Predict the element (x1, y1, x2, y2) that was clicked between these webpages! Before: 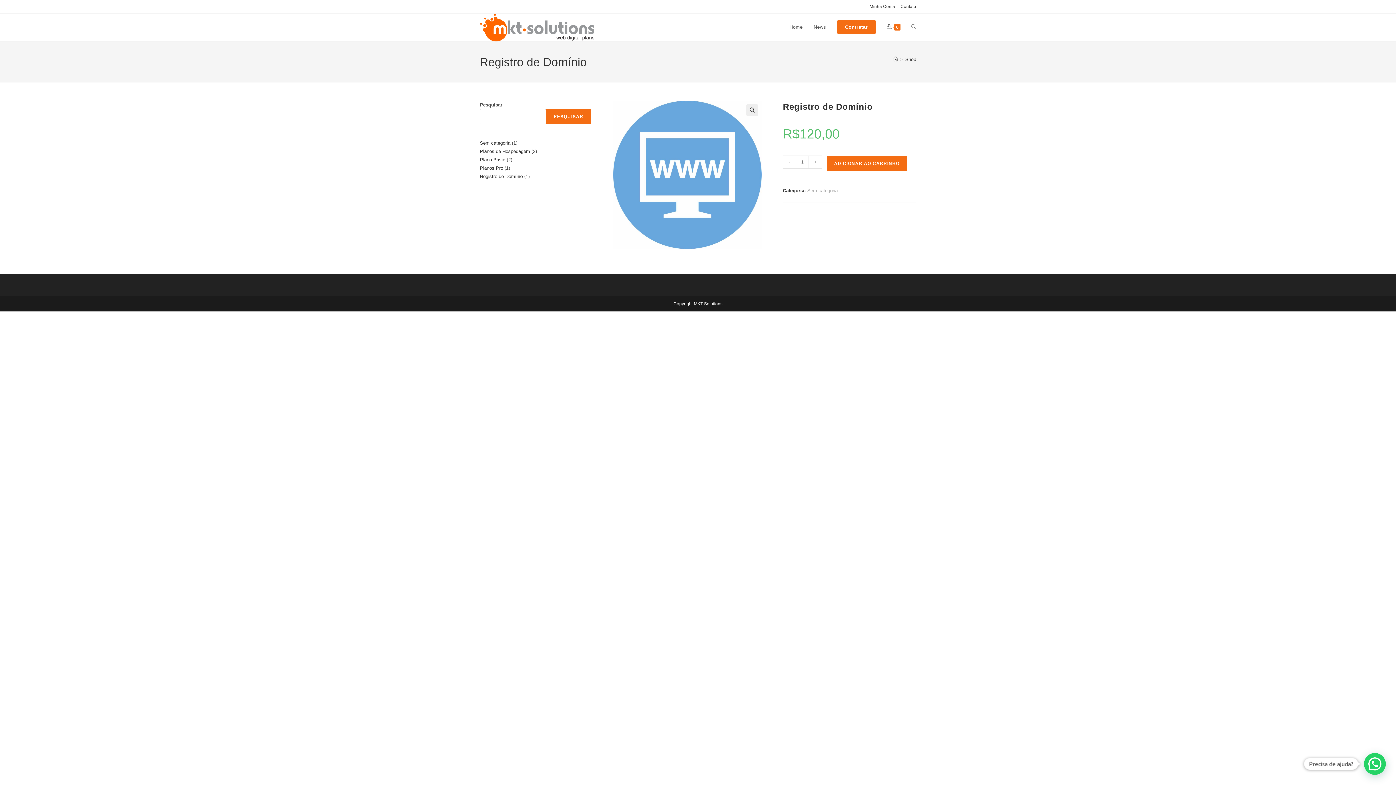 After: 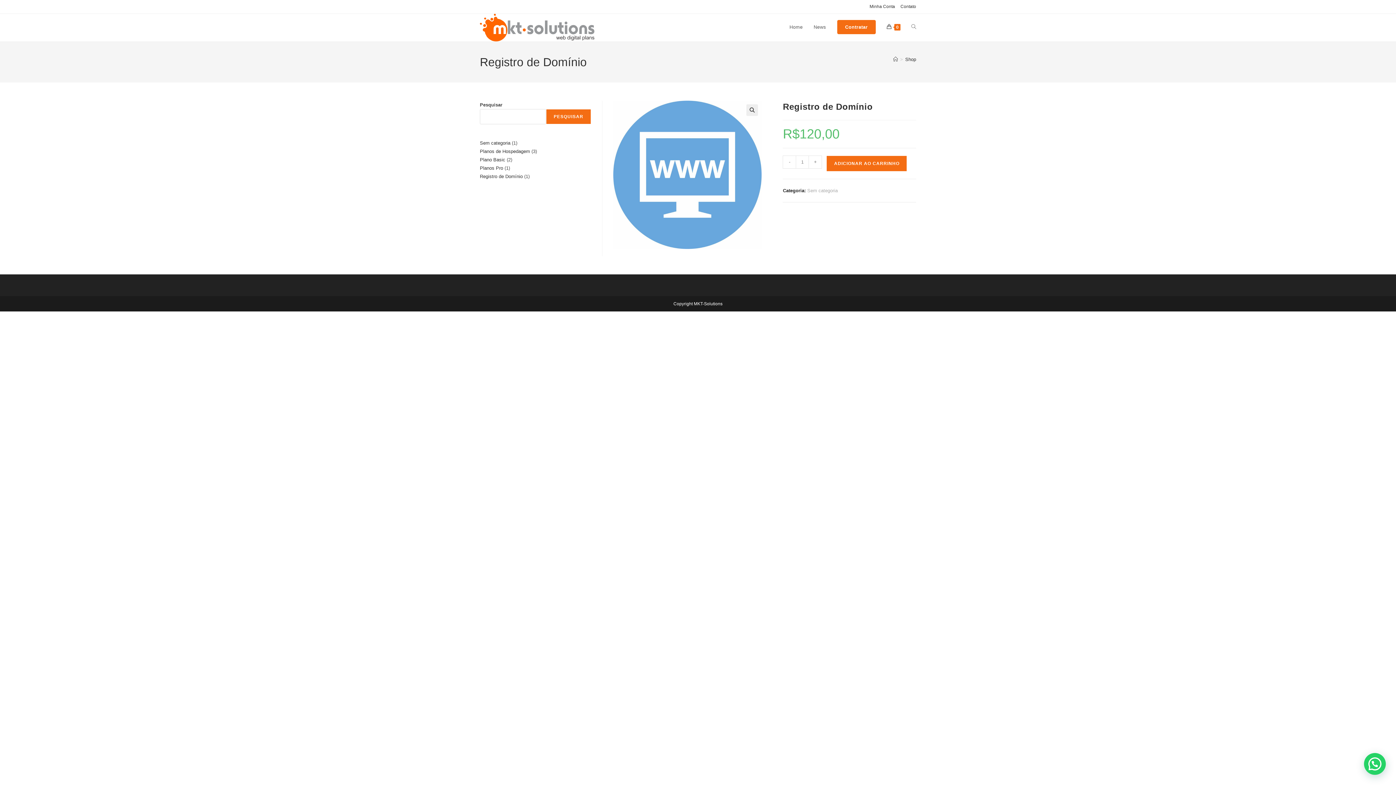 Action: bbox: (783, 155, 796, 168) label: -